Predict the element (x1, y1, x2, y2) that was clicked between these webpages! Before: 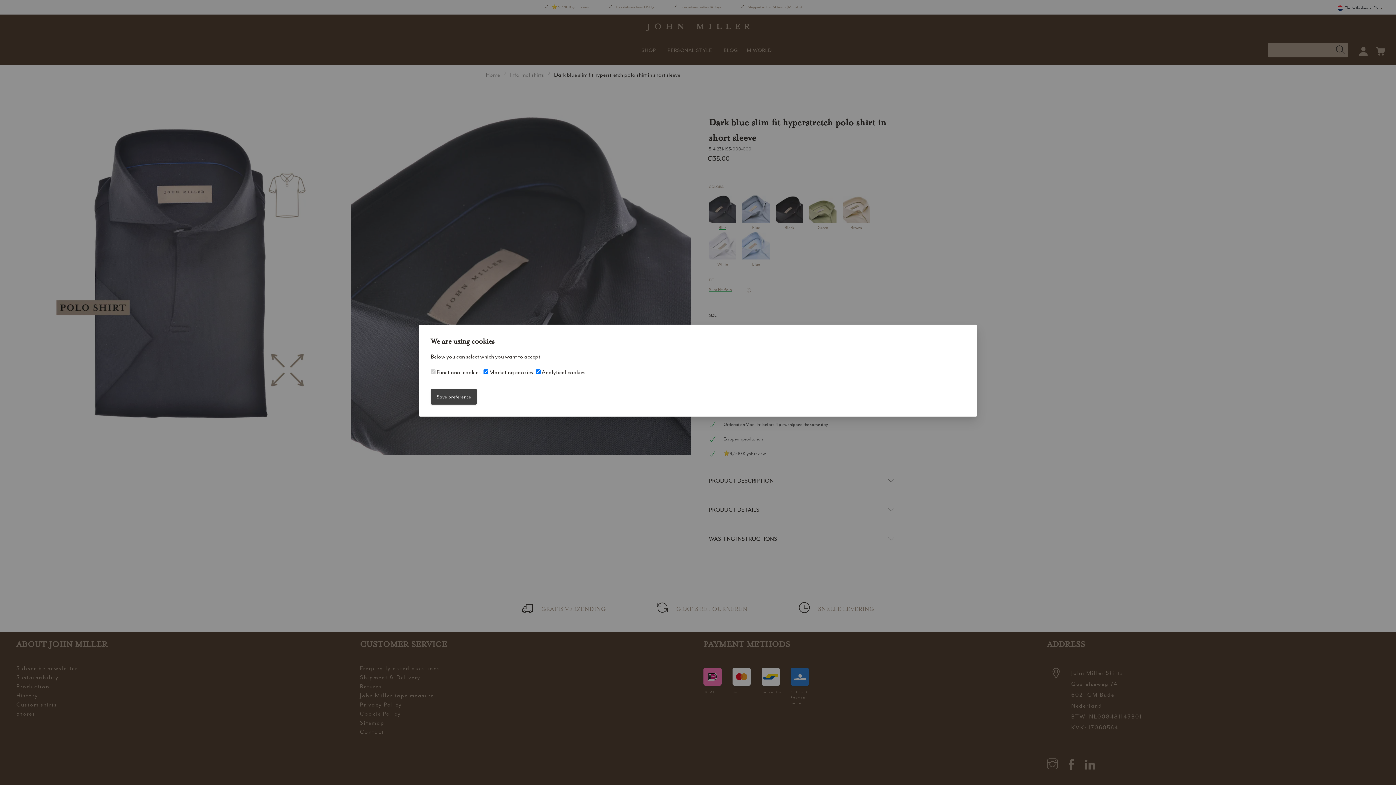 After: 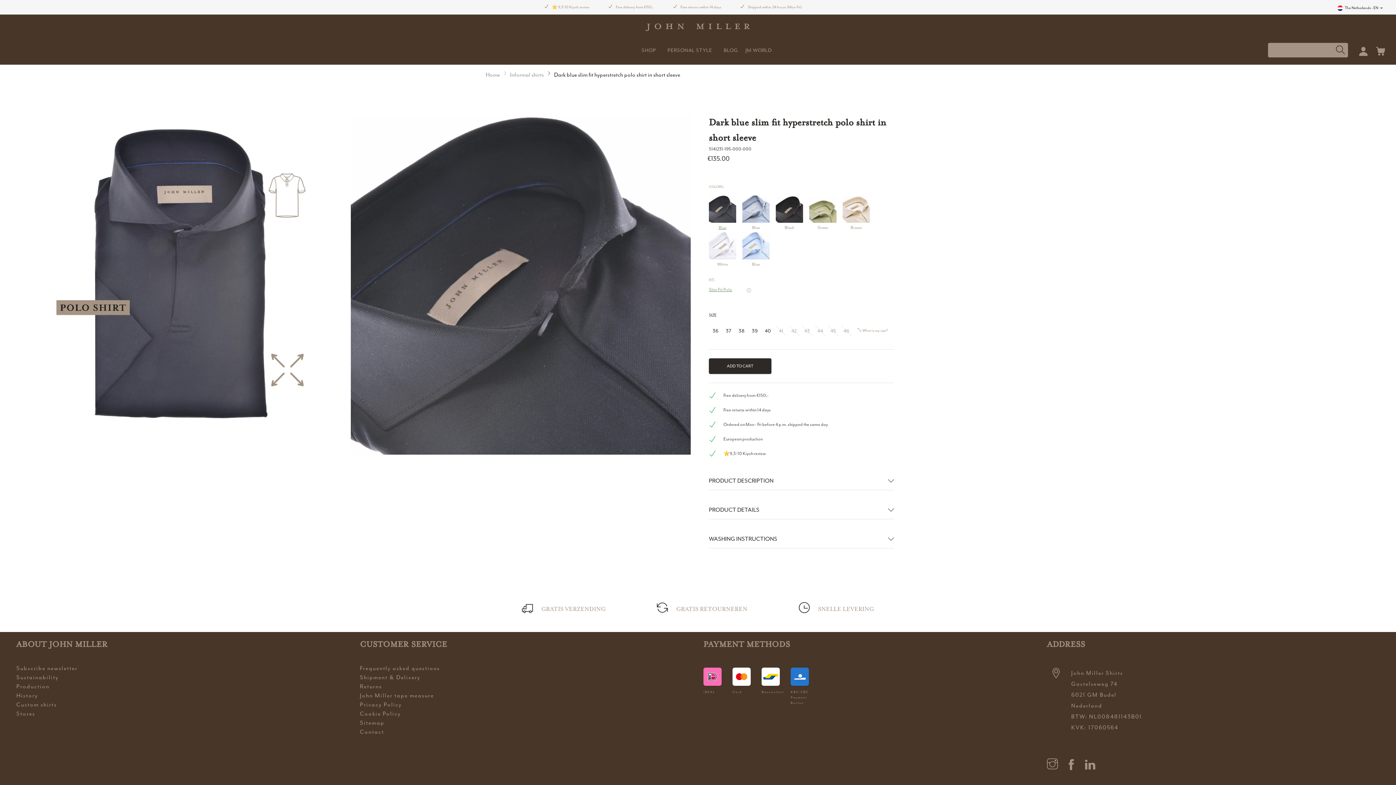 Action: bbox: (430, 389, 477, 404) label: Save preference